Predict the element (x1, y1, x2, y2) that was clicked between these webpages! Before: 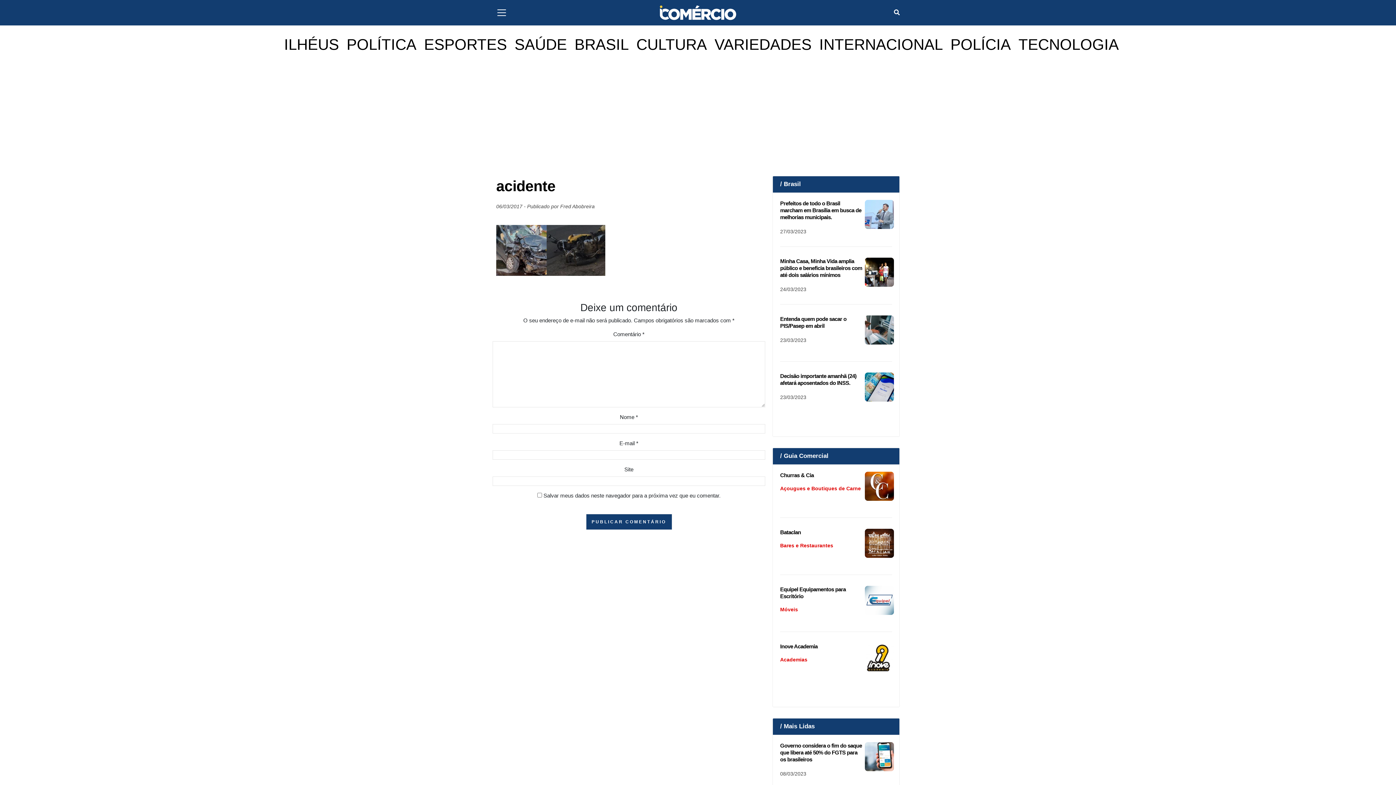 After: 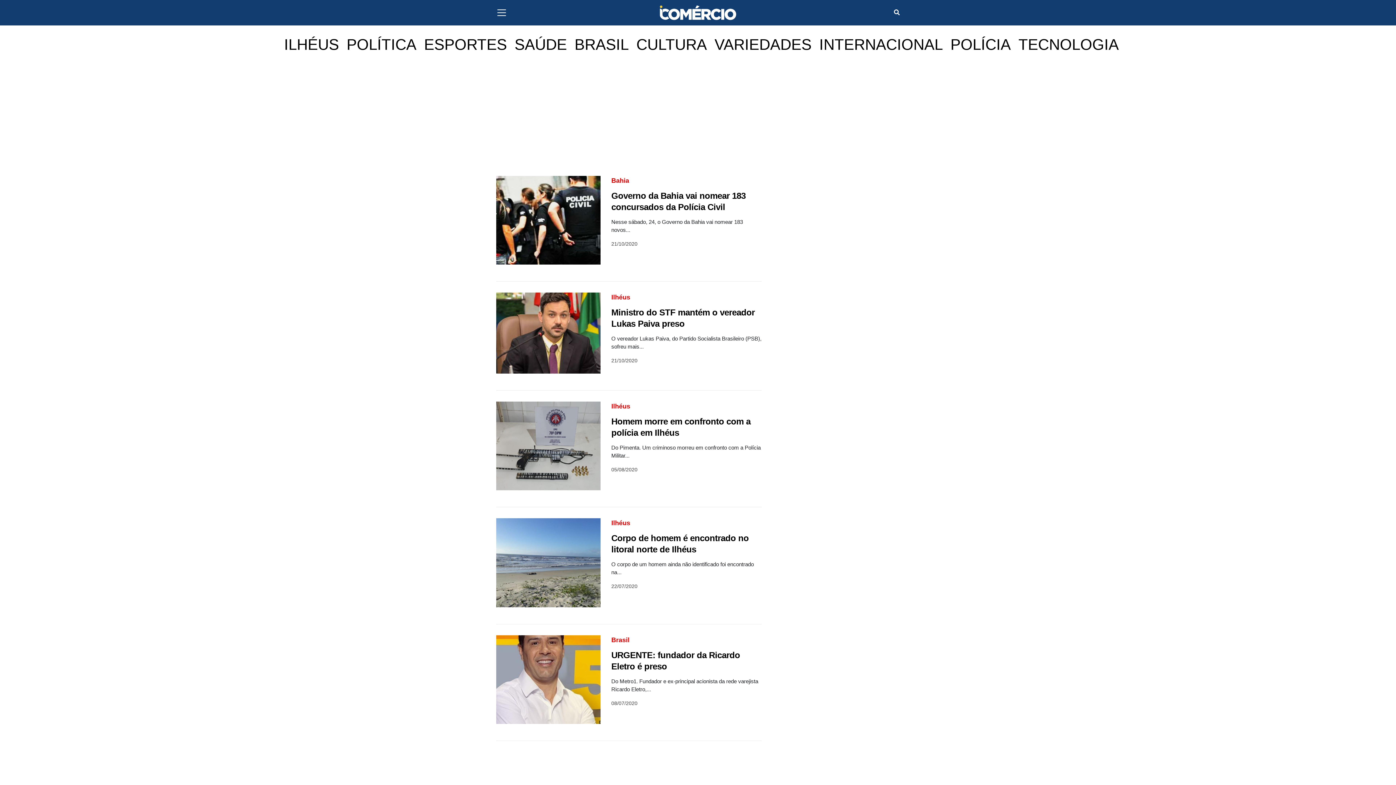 Action: label: POLÍCIA bbox: (950, 33, 1011, 56)